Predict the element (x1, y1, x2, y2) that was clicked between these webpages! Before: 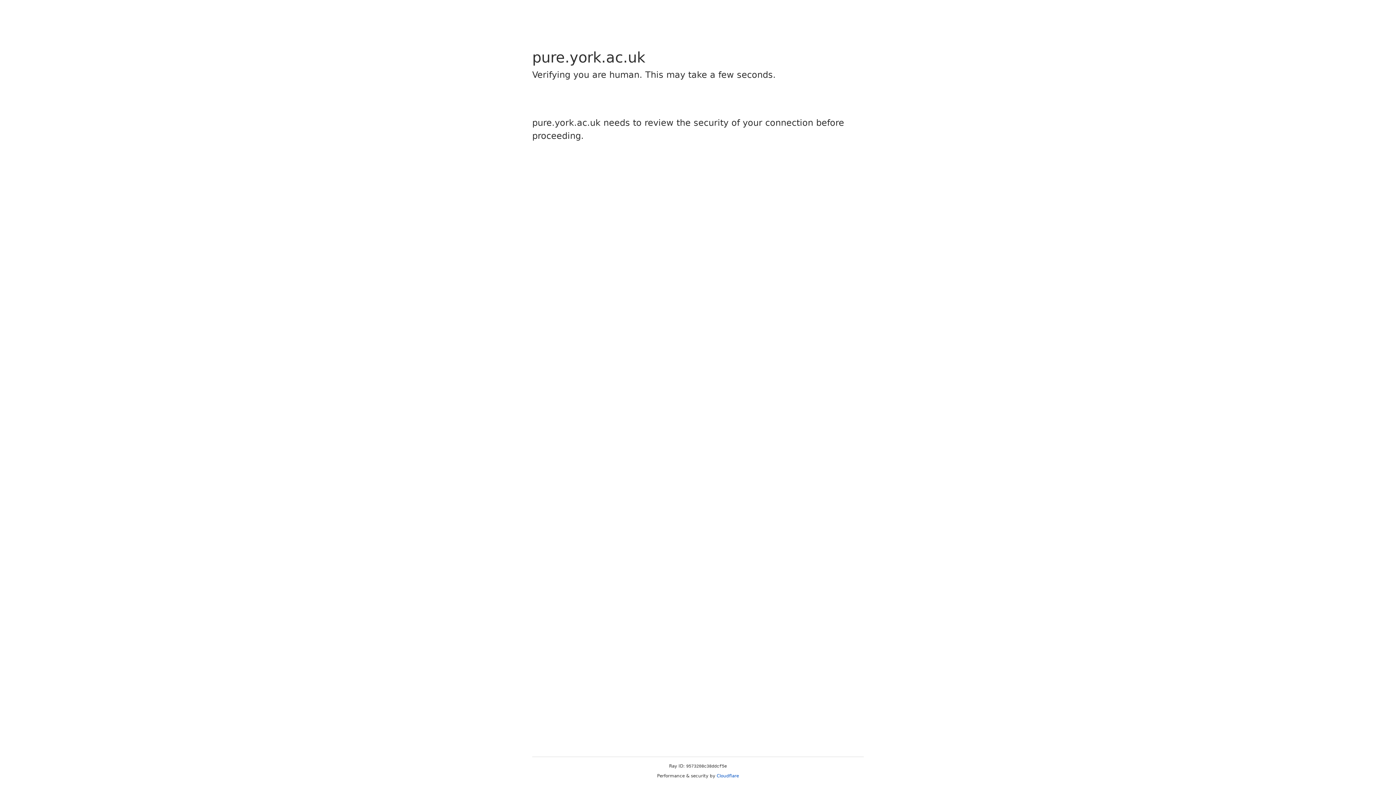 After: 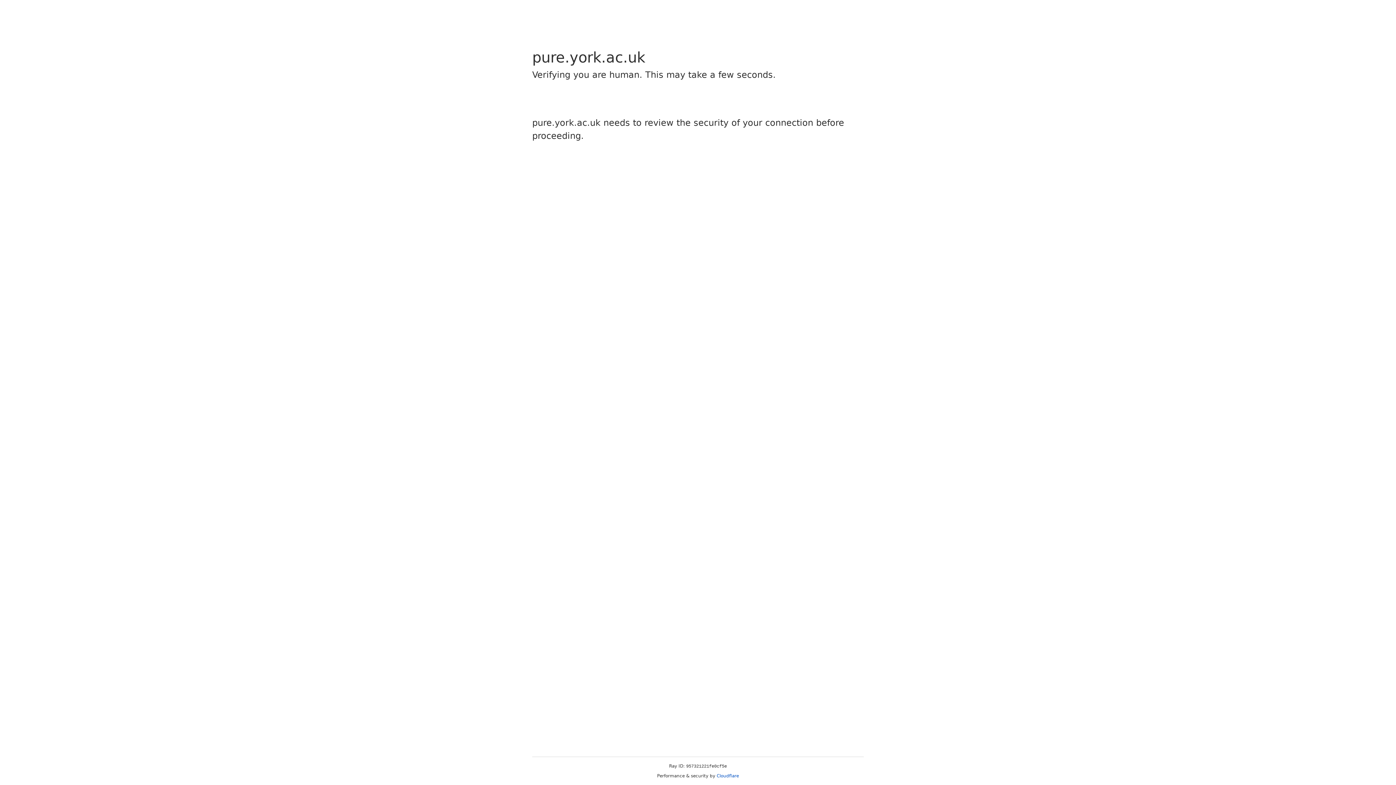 Action: bbox: (716, 773, 739, 778) label: Cloudflare